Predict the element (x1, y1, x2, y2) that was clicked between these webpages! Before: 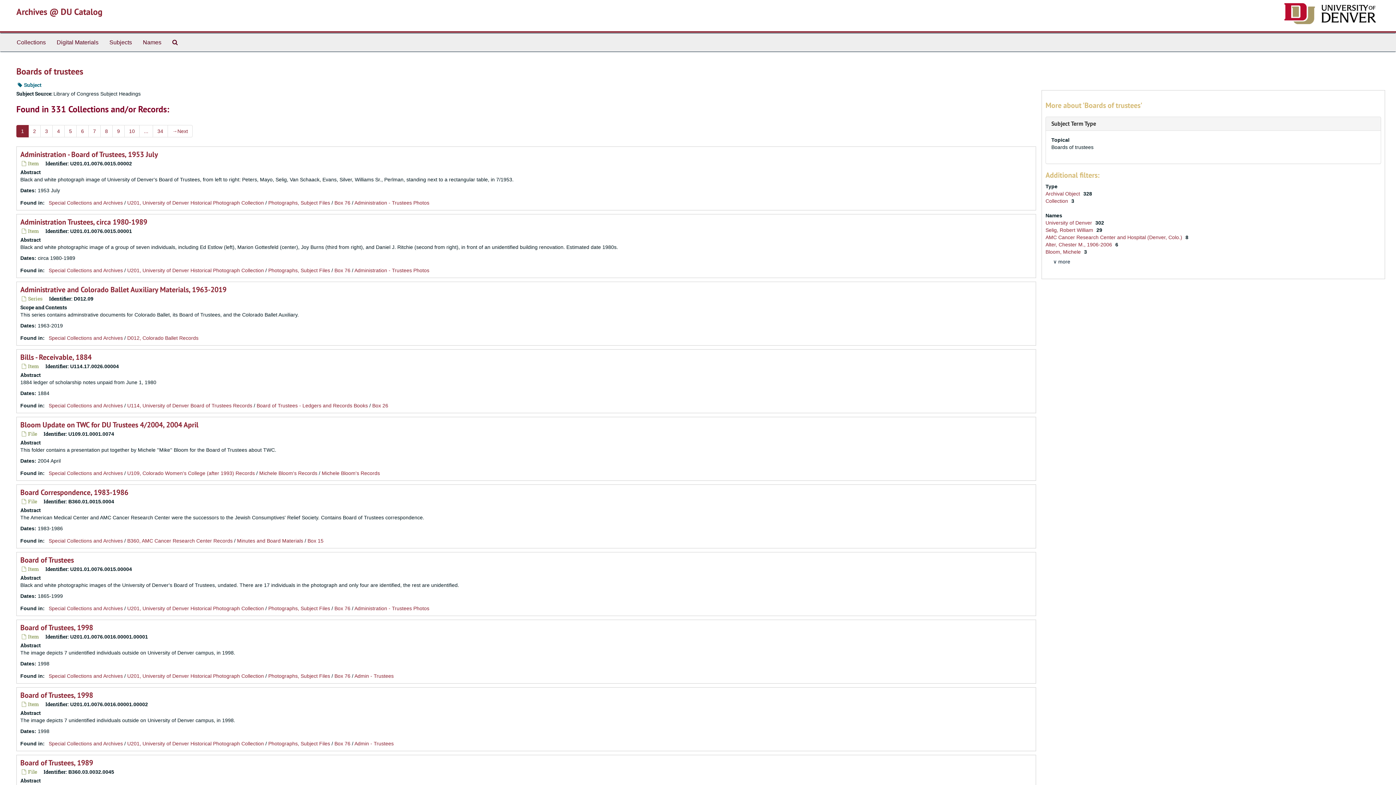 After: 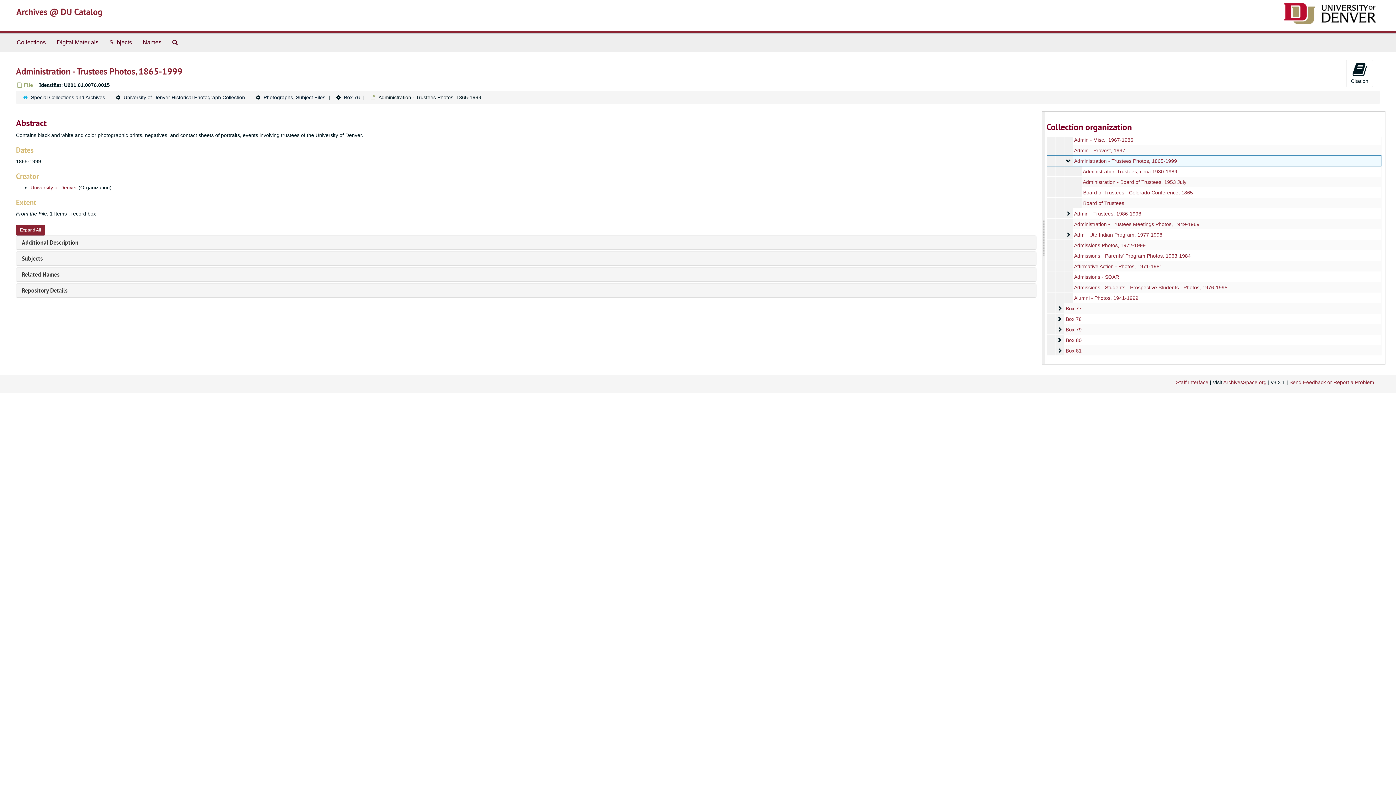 Action: label: Administration - Trustees Photos bbox: (354, 267, 429, 273)